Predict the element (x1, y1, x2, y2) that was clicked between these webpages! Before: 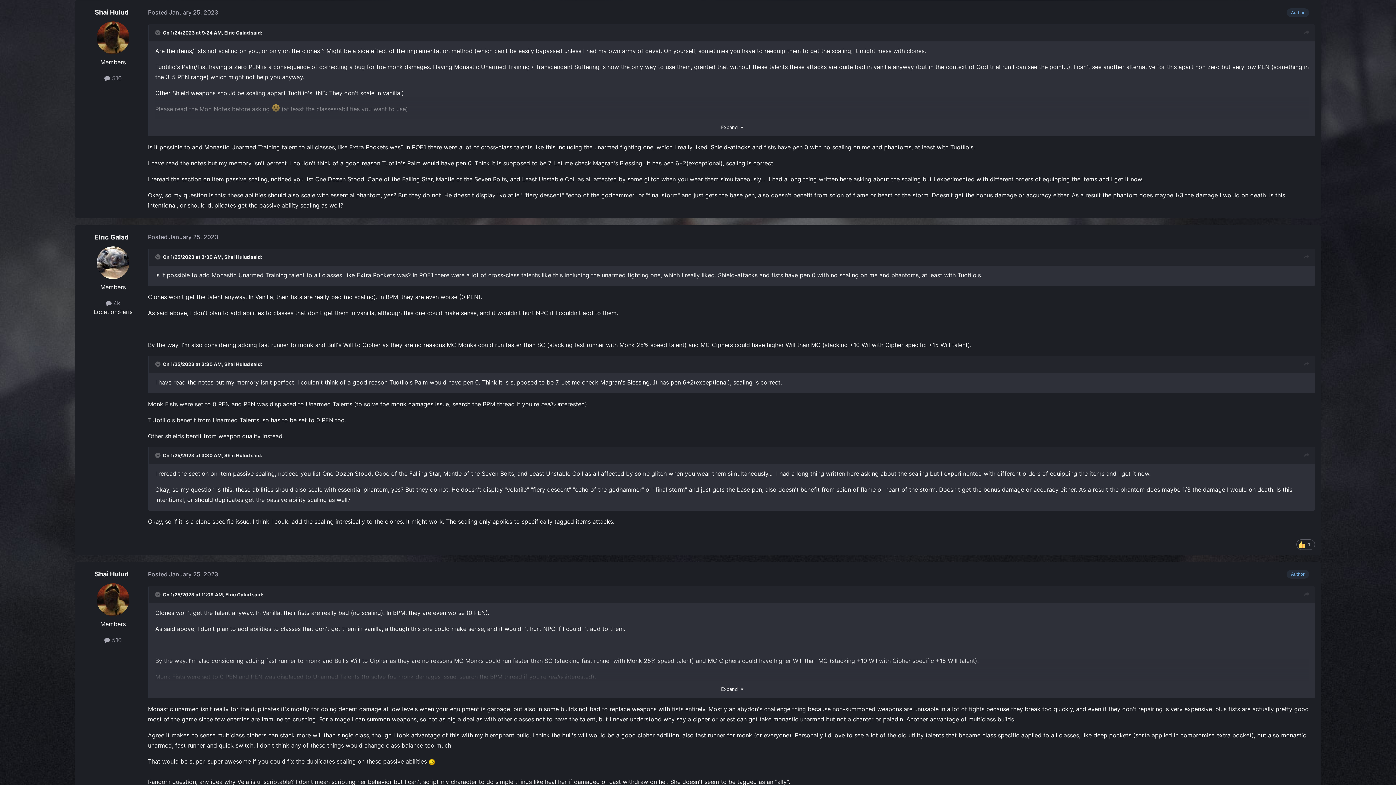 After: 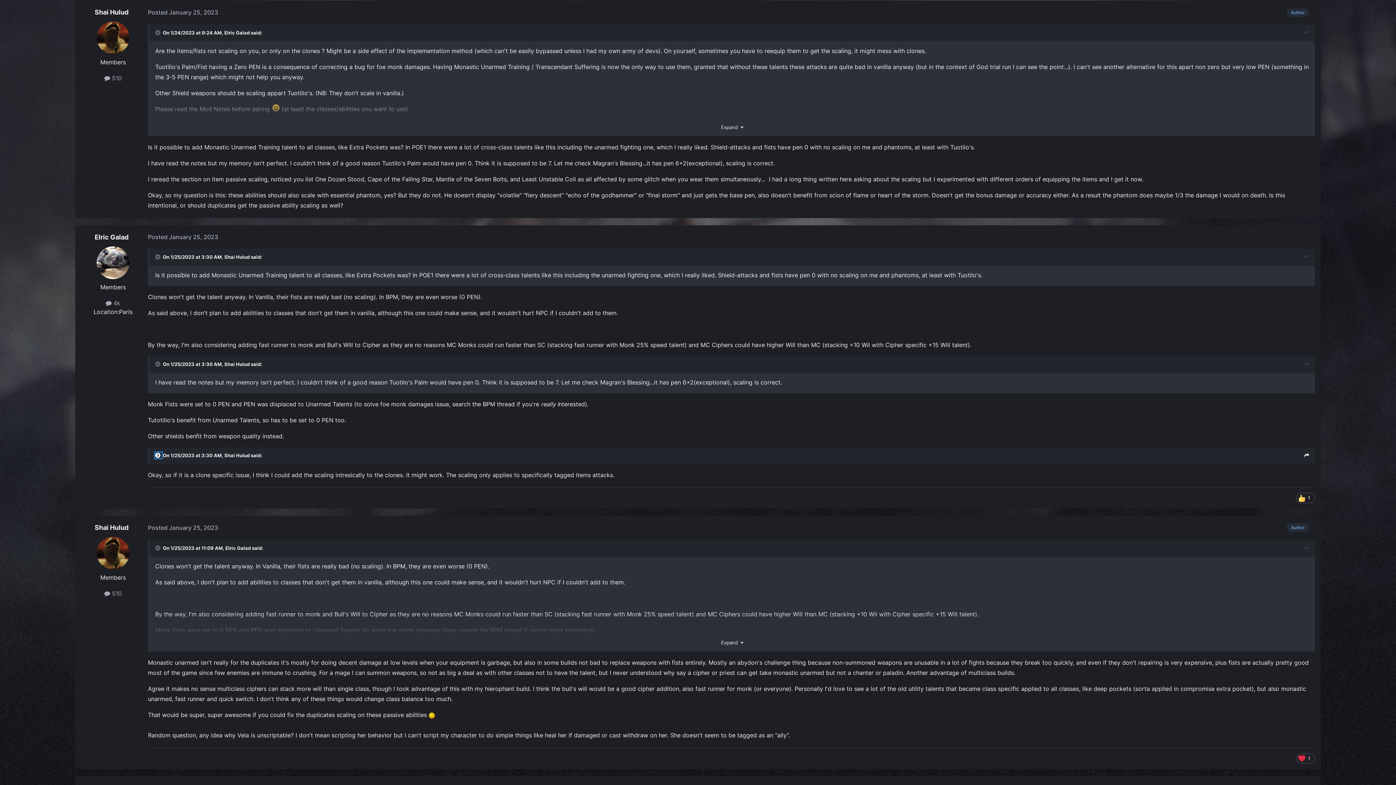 Action: bbox: (155, 452, 161, 458) label: Toggle Quote